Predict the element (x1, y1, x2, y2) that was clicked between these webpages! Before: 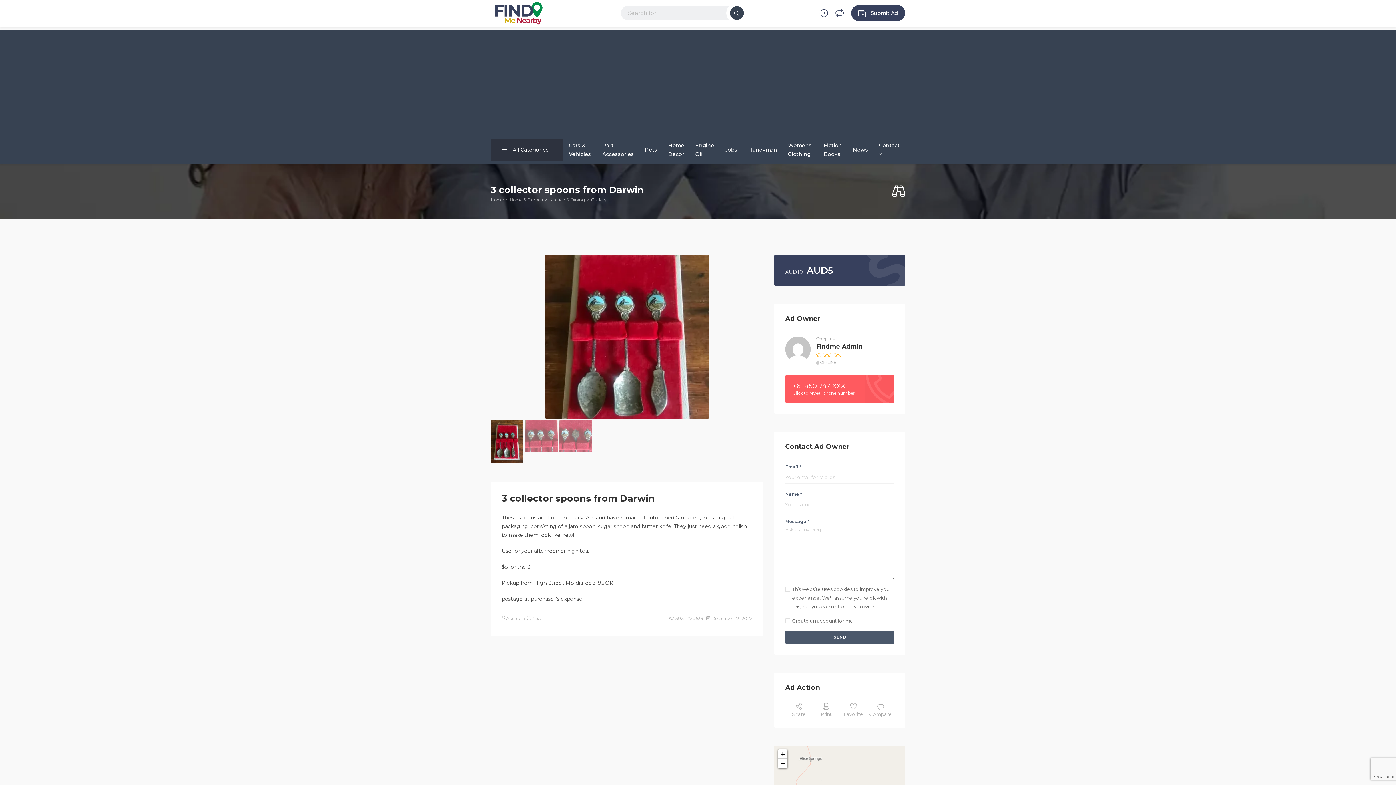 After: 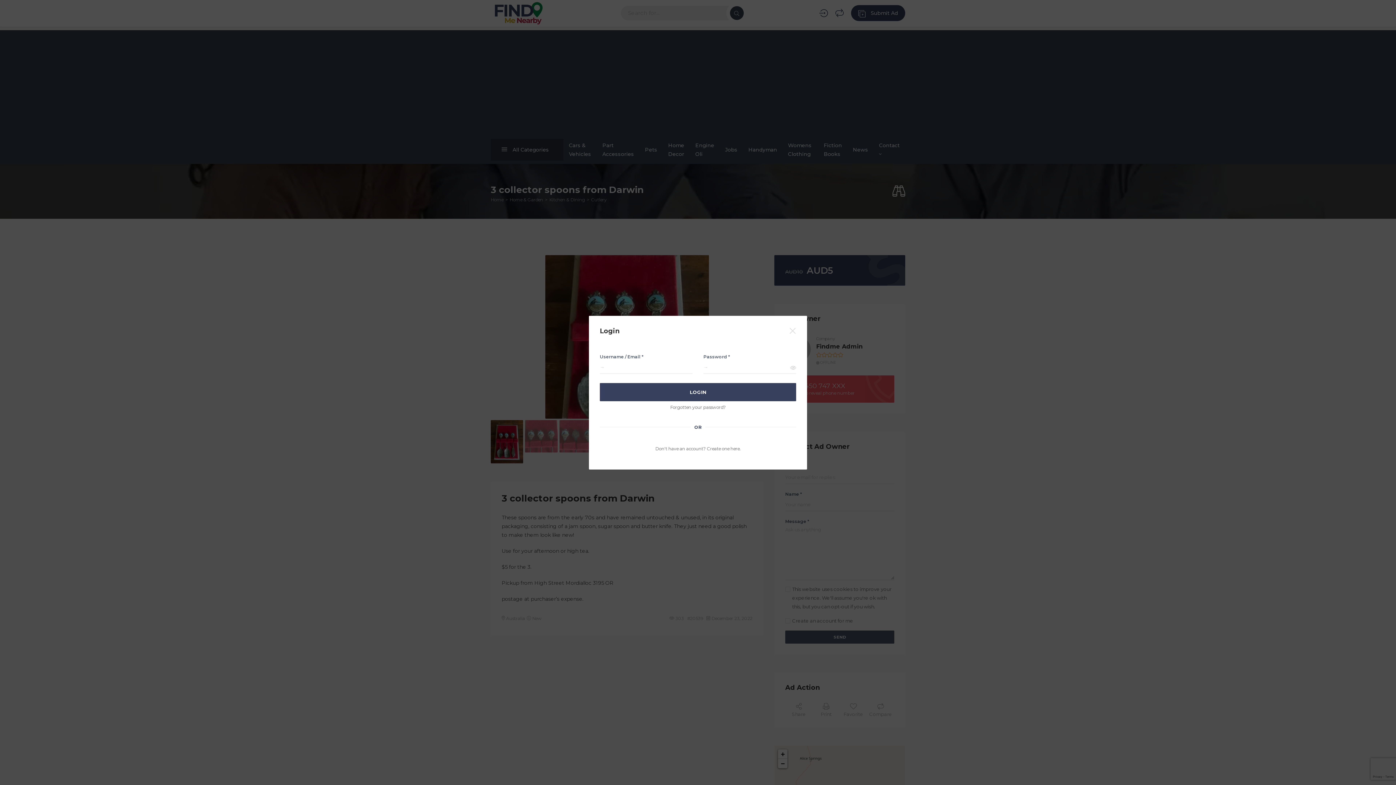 Action: bbox: (843, 703, 863, 718) label: Favorite